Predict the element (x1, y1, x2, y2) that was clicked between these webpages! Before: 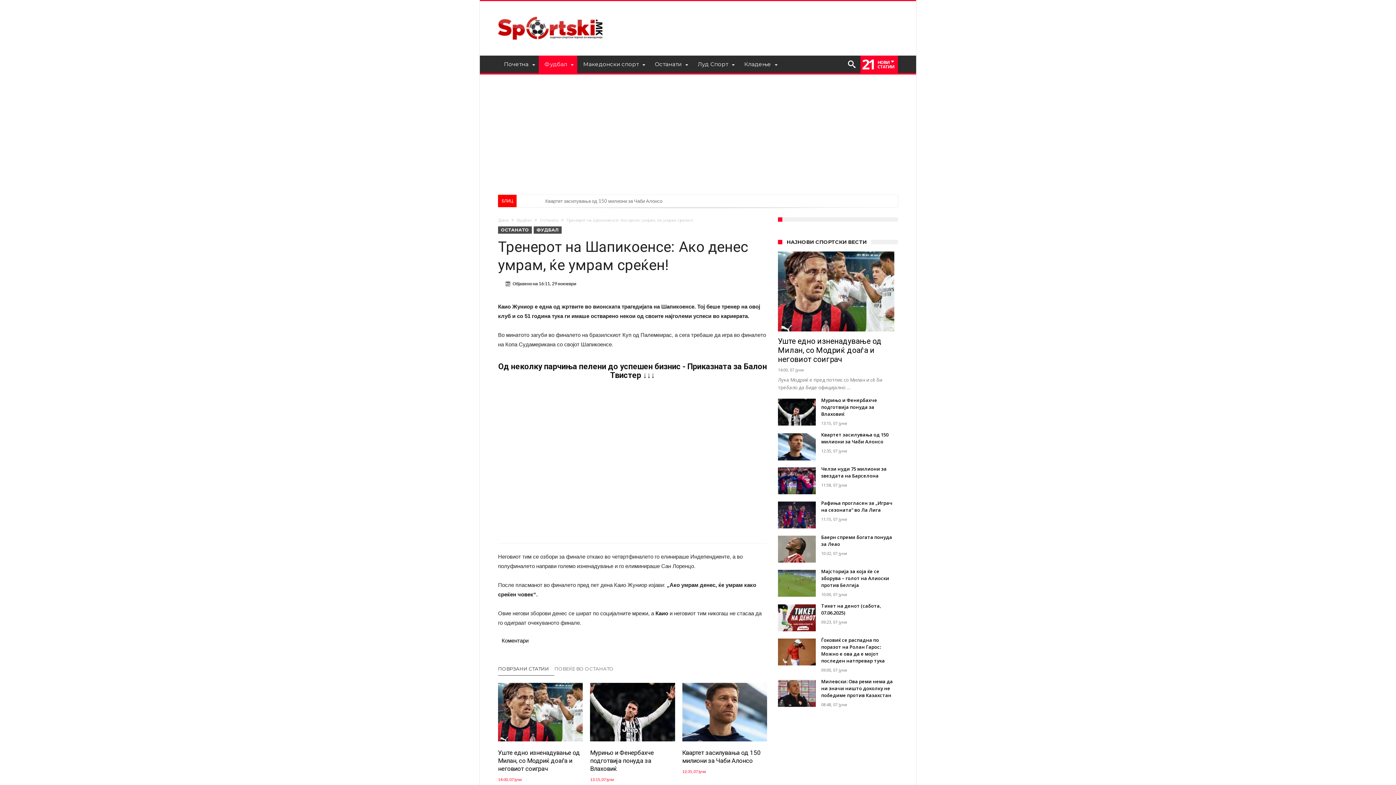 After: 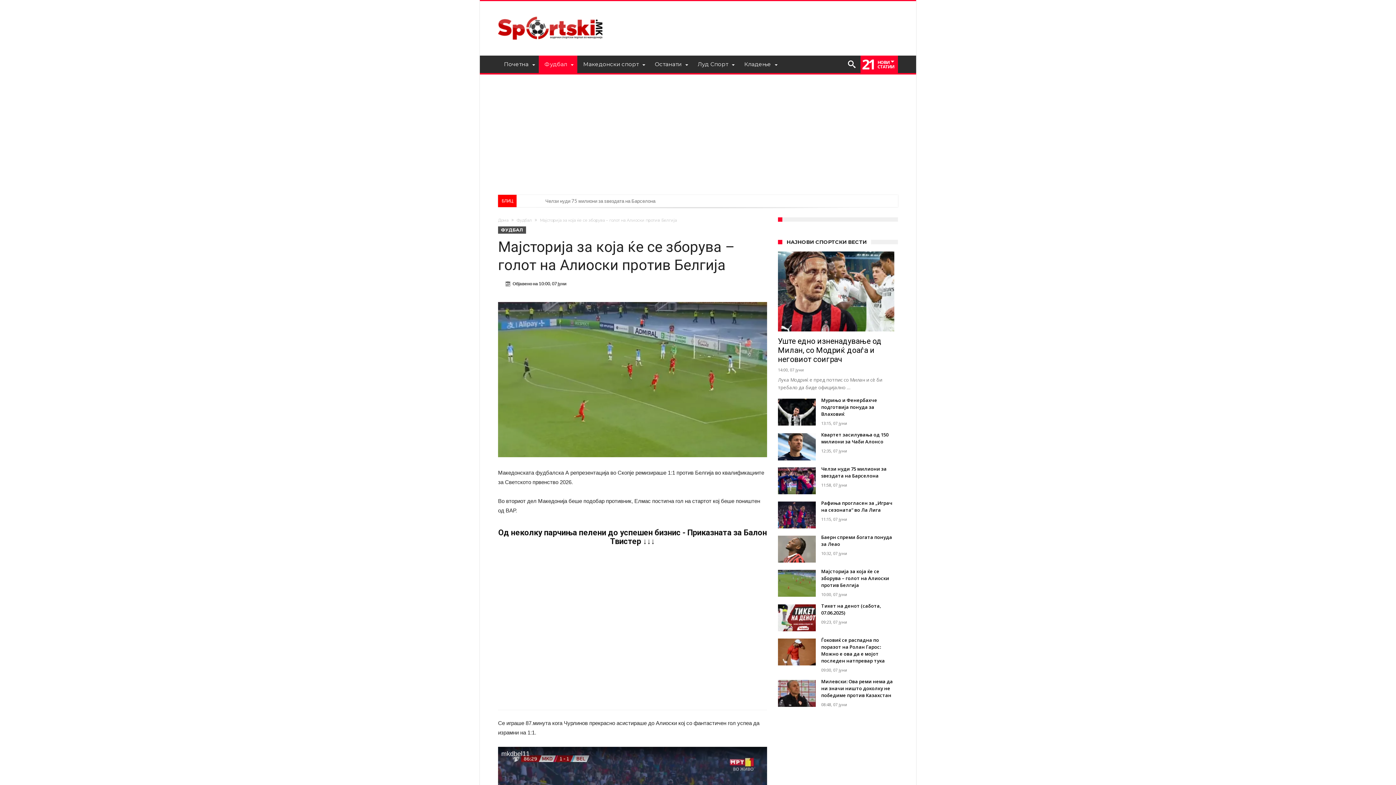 Action: bbox: (778, 566, 816, 573)